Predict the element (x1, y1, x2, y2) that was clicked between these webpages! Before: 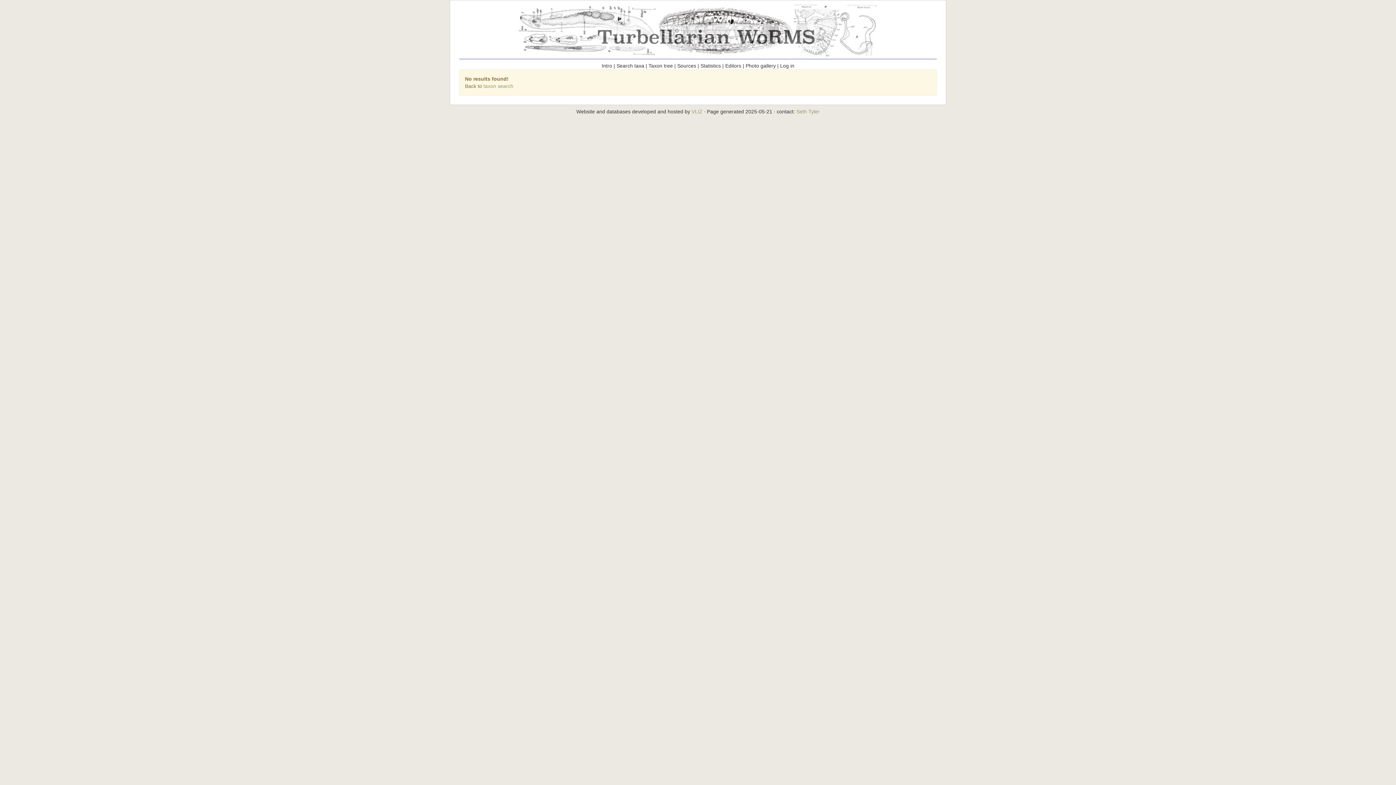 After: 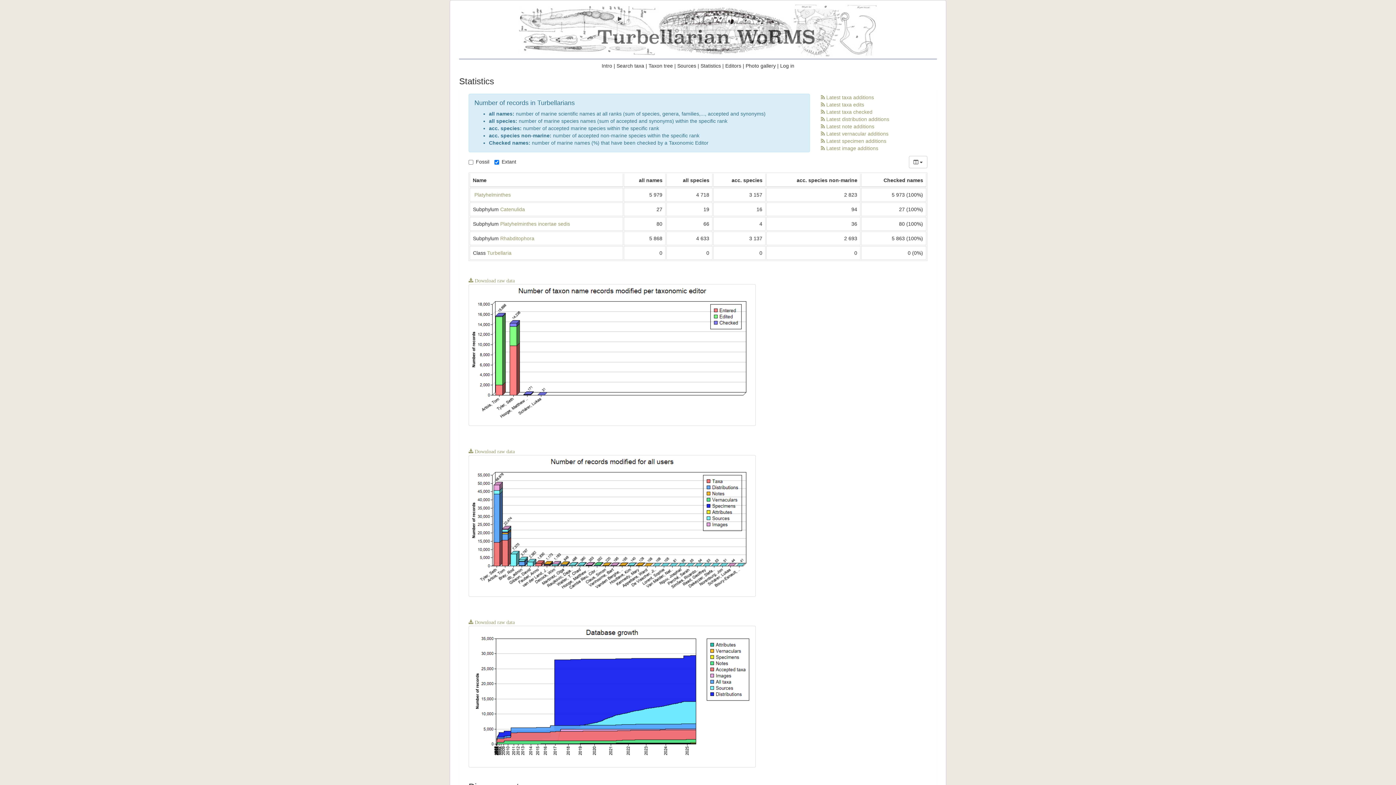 Action: label: Statistics bbox: (700, 62, 721, 68)